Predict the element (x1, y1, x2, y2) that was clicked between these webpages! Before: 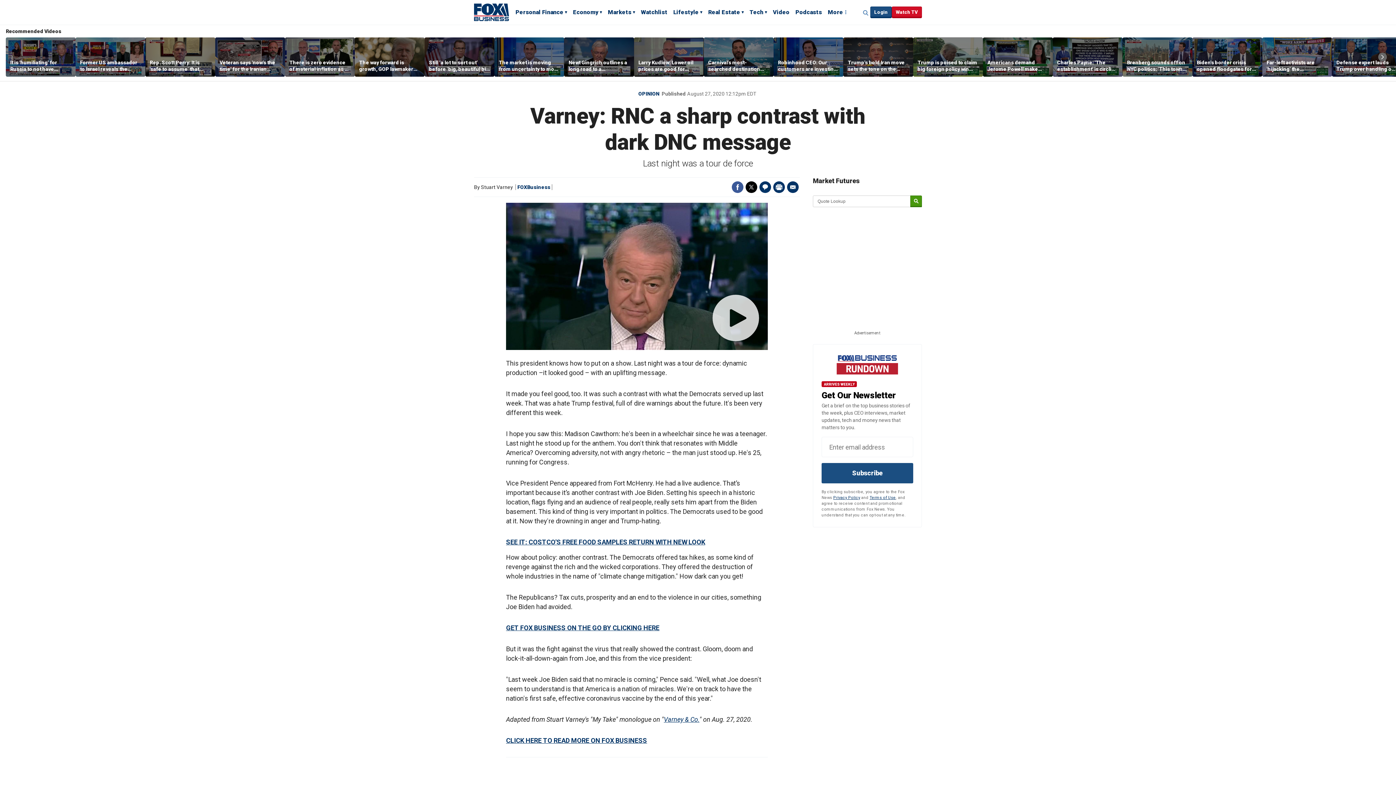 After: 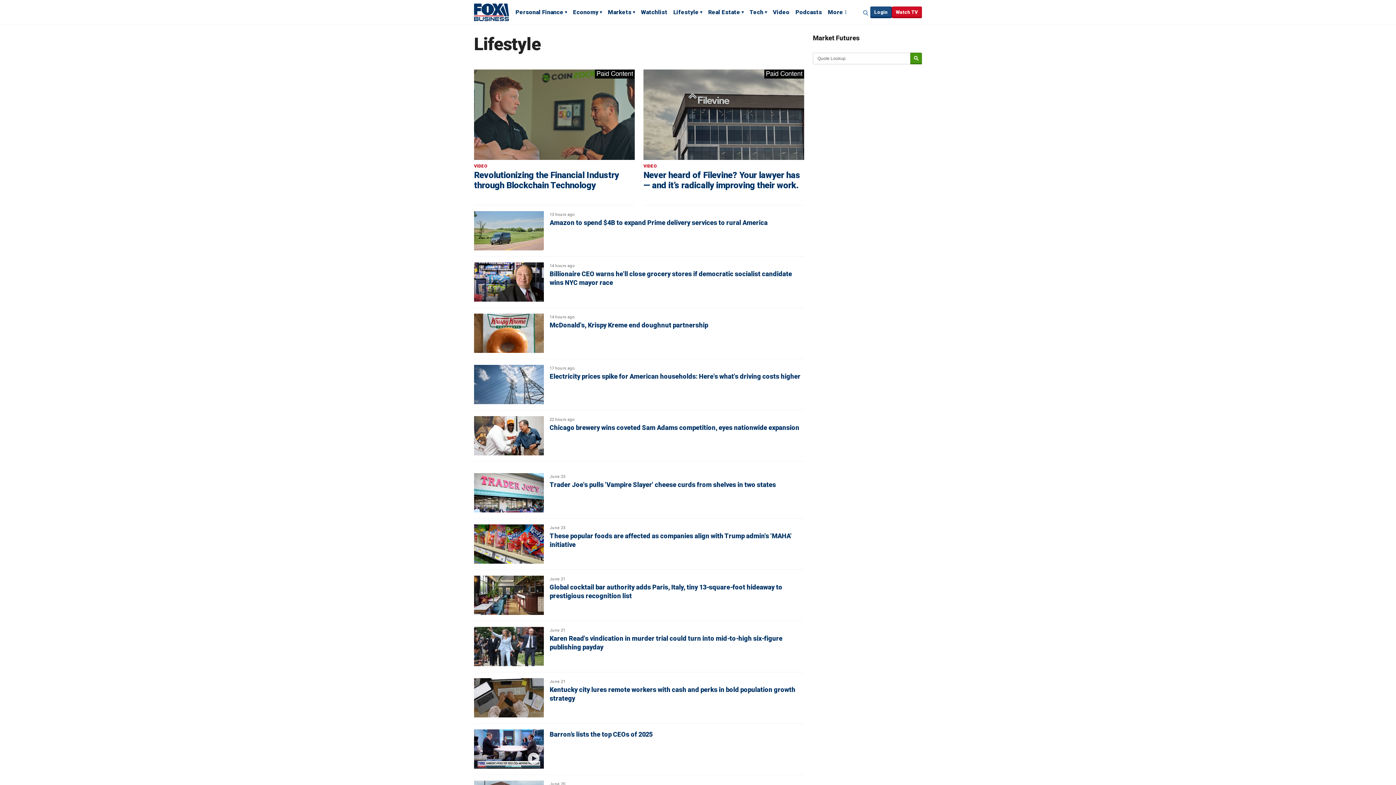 Action: label: Lifestyle bbox: (673, 8, 702, 17)